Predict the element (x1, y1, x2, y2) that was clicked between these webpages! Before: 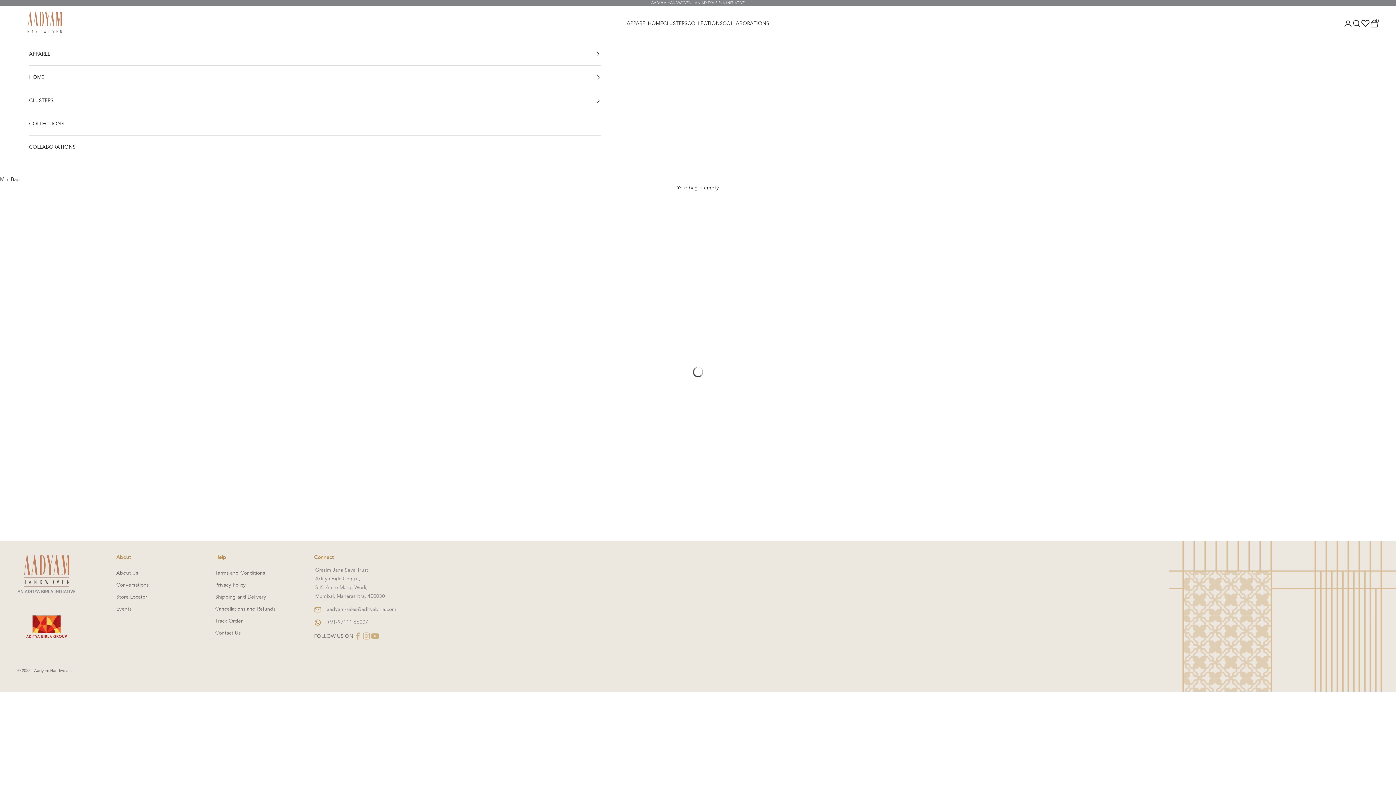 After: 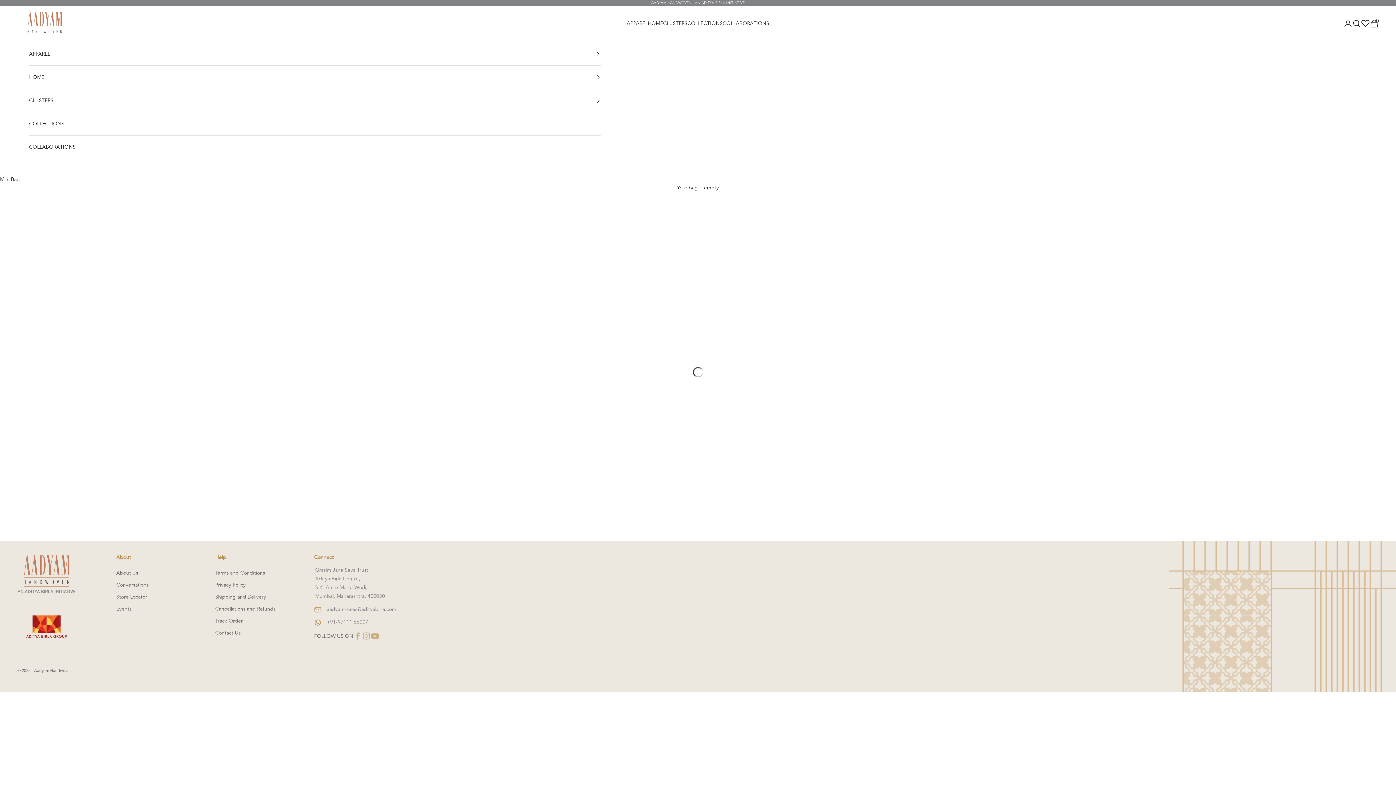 Action: label: aadyam-sales@adityabirla.com bbox: (326, 601, 396, 619)